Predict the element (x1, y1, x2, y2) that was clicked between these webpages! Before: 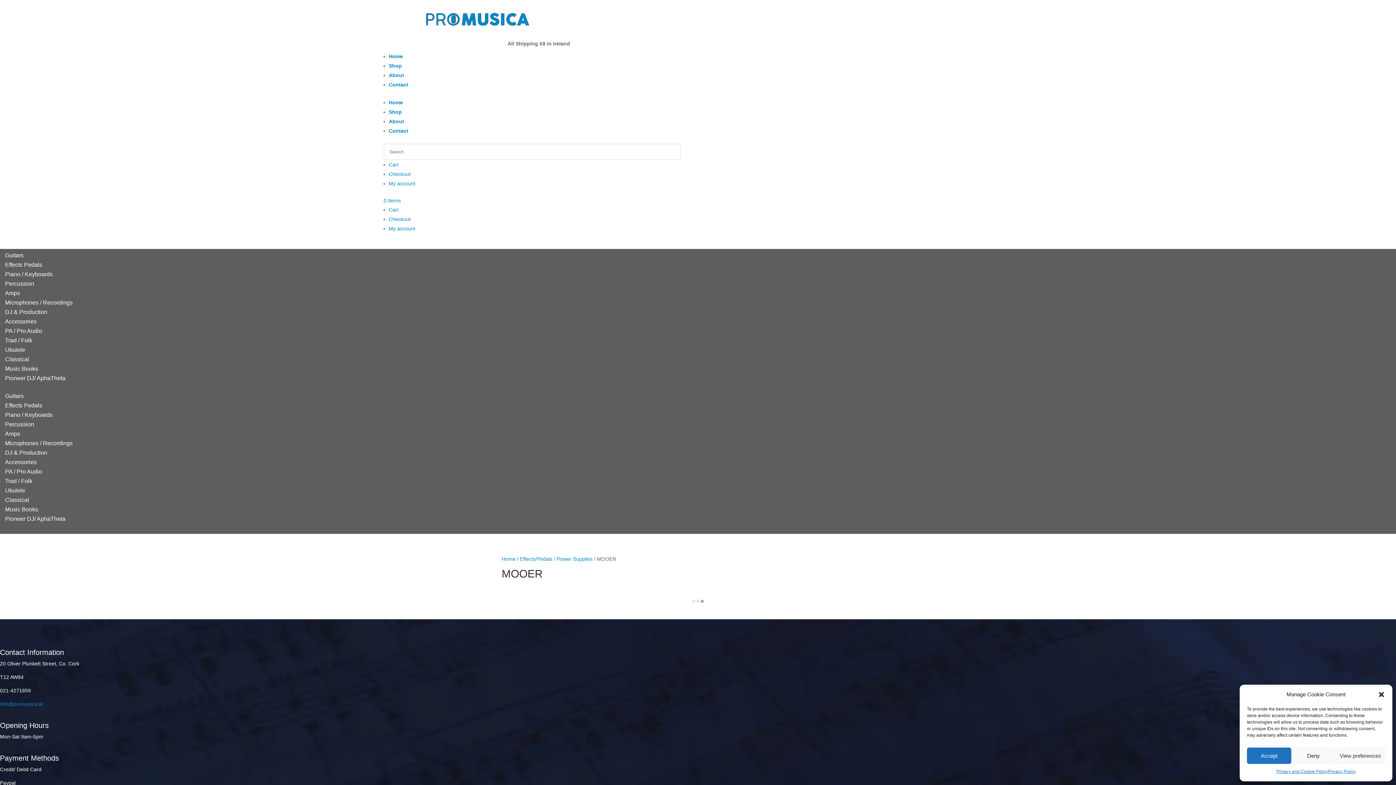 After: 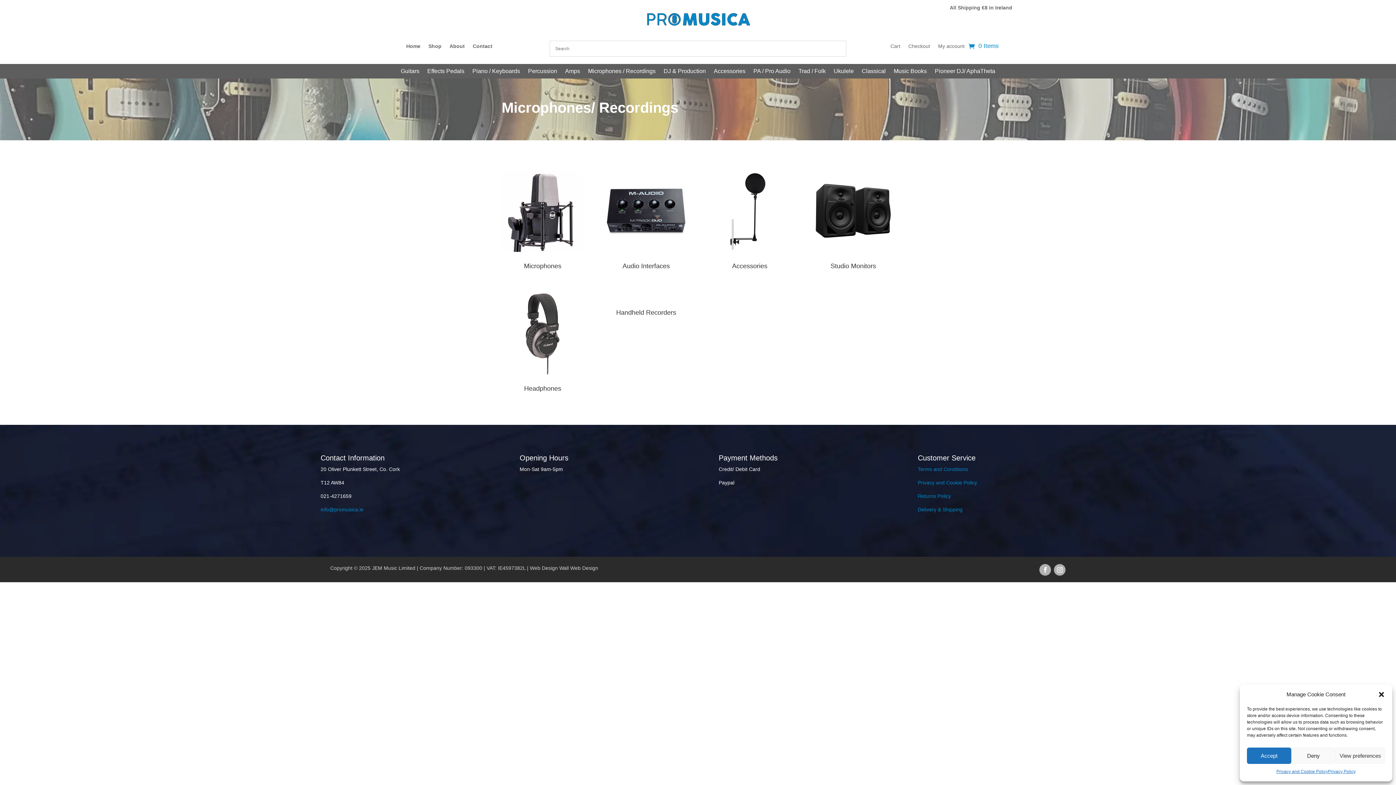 Action: label: Microphones / Recordings bbox: (5, 299, 72, 305)